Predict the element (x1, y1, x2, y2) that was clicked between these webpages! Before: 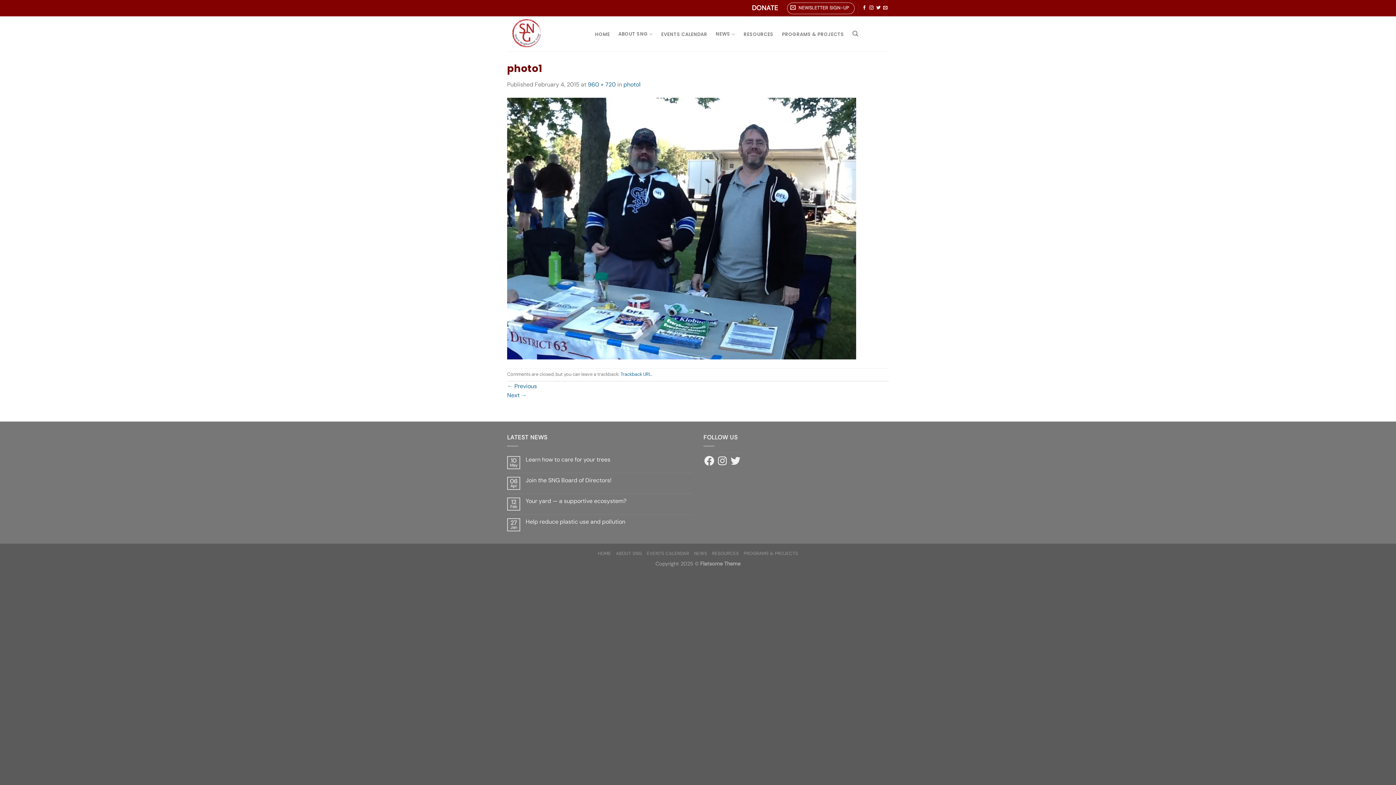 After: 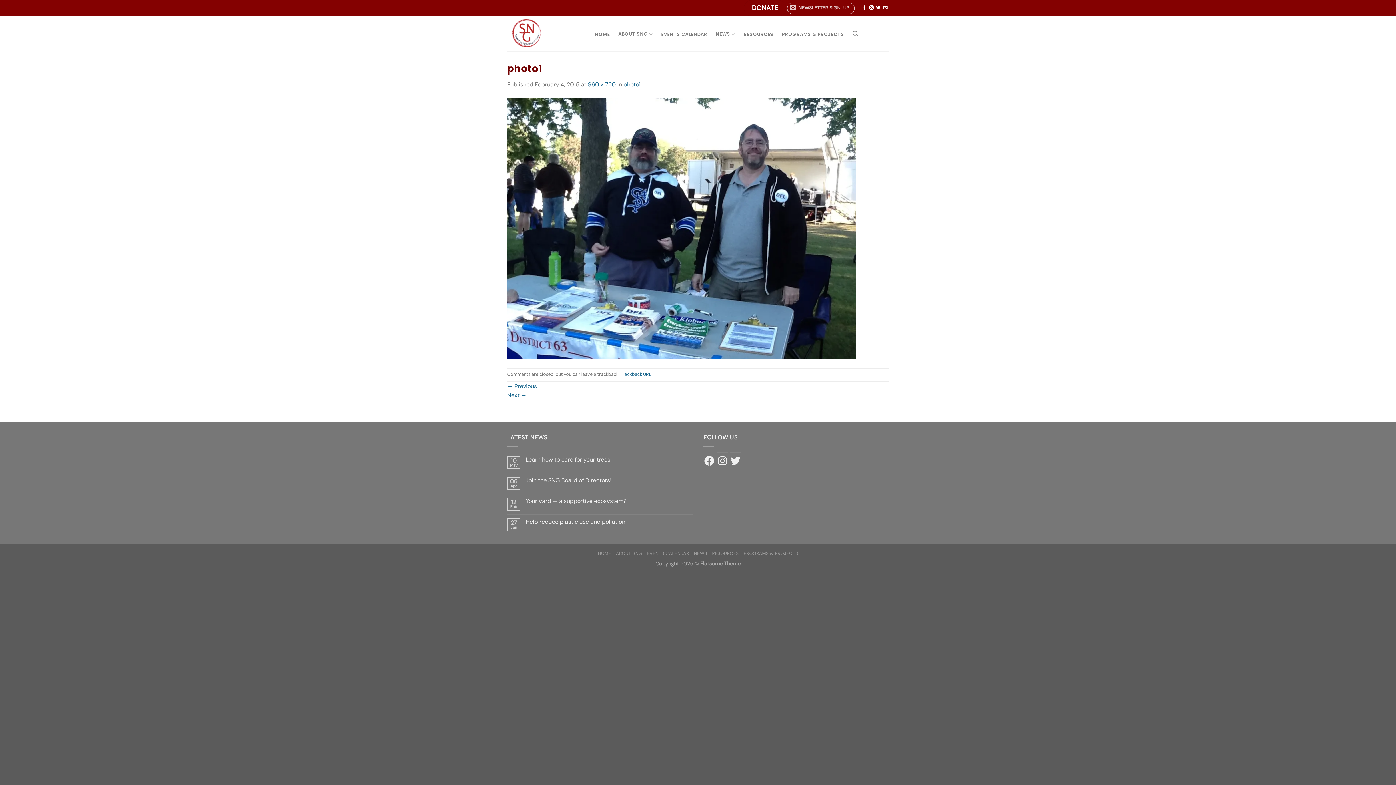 Action: label: Trackback URL bbox: (620, 371, 651, 377)